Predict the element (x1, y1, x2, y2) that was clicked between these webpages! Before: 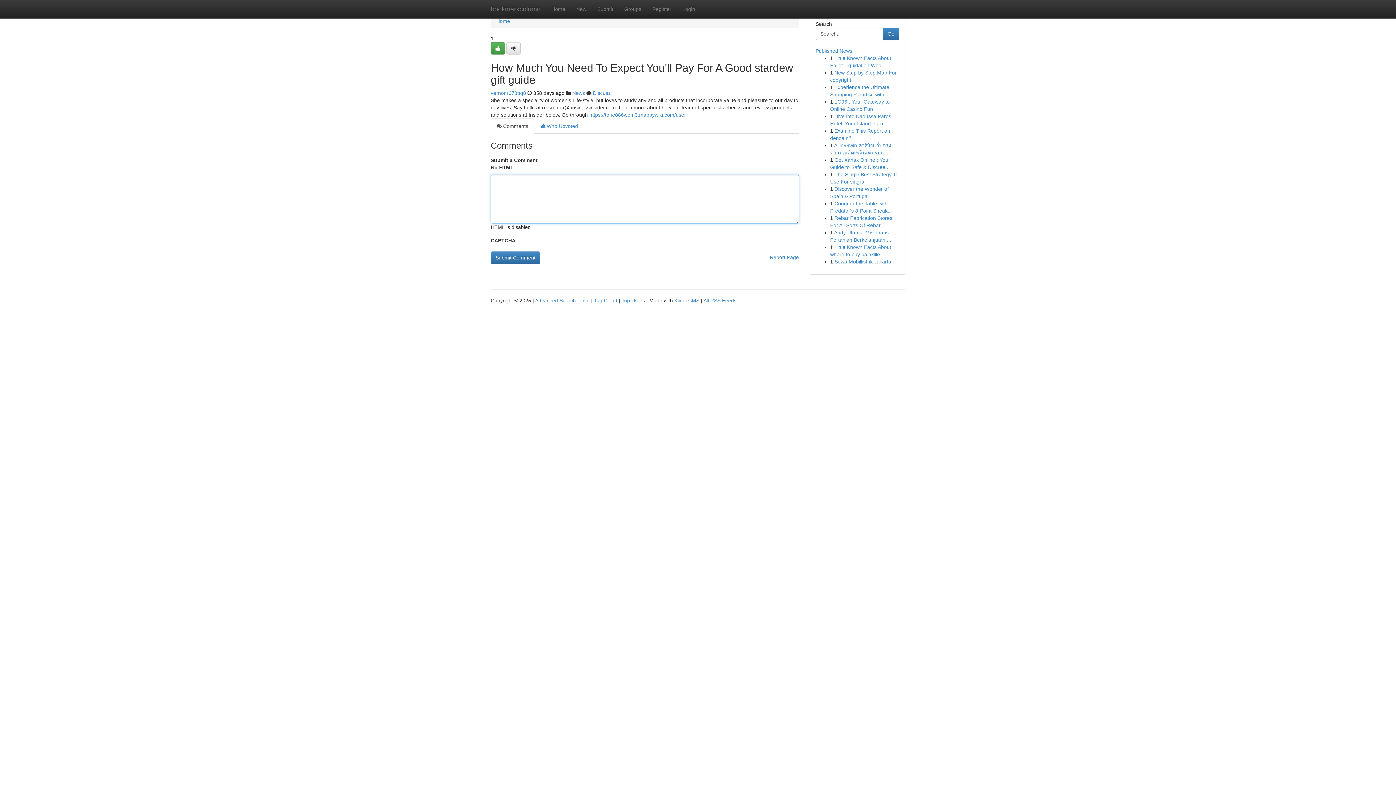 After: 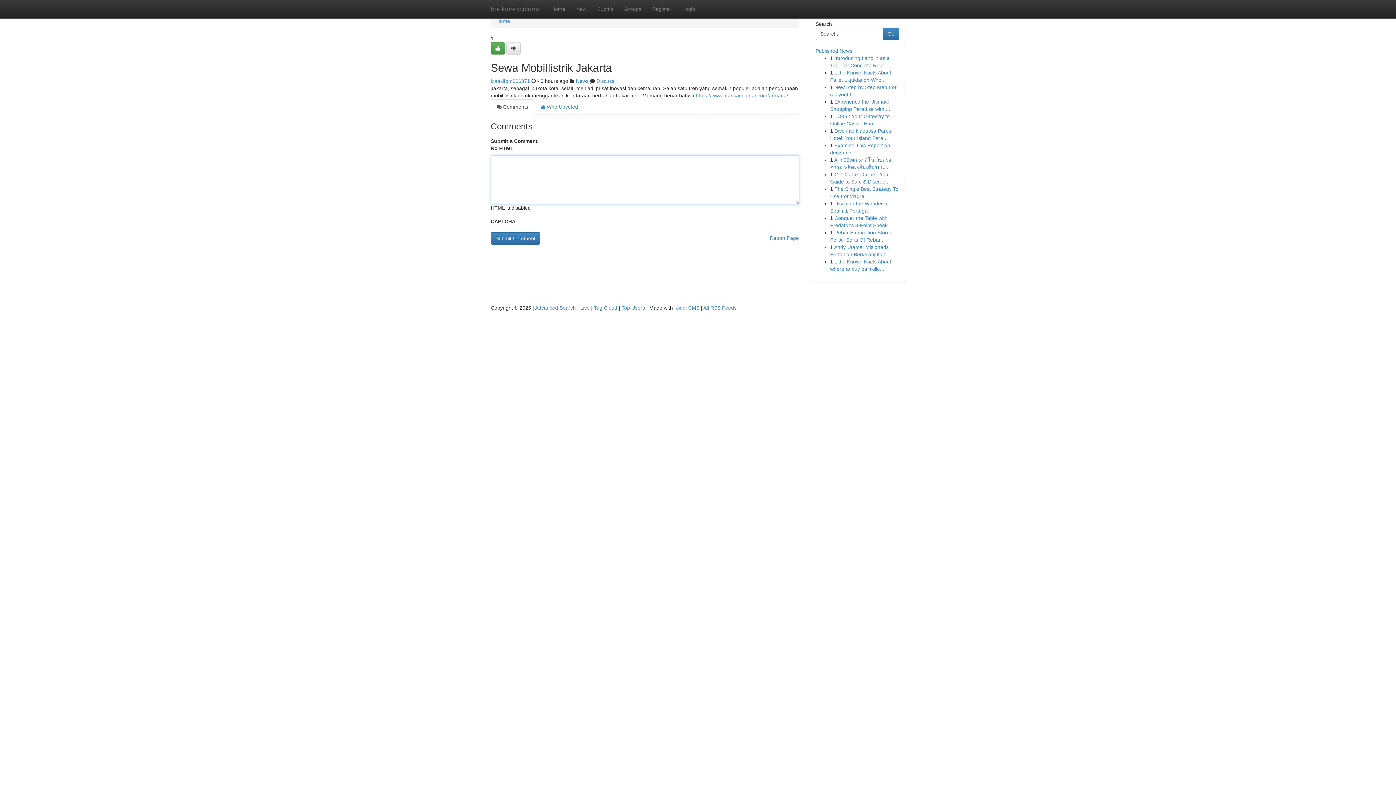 Action: label: Sewa Mobillistrik Jakarta bbox: (834, 258, 891, 264)